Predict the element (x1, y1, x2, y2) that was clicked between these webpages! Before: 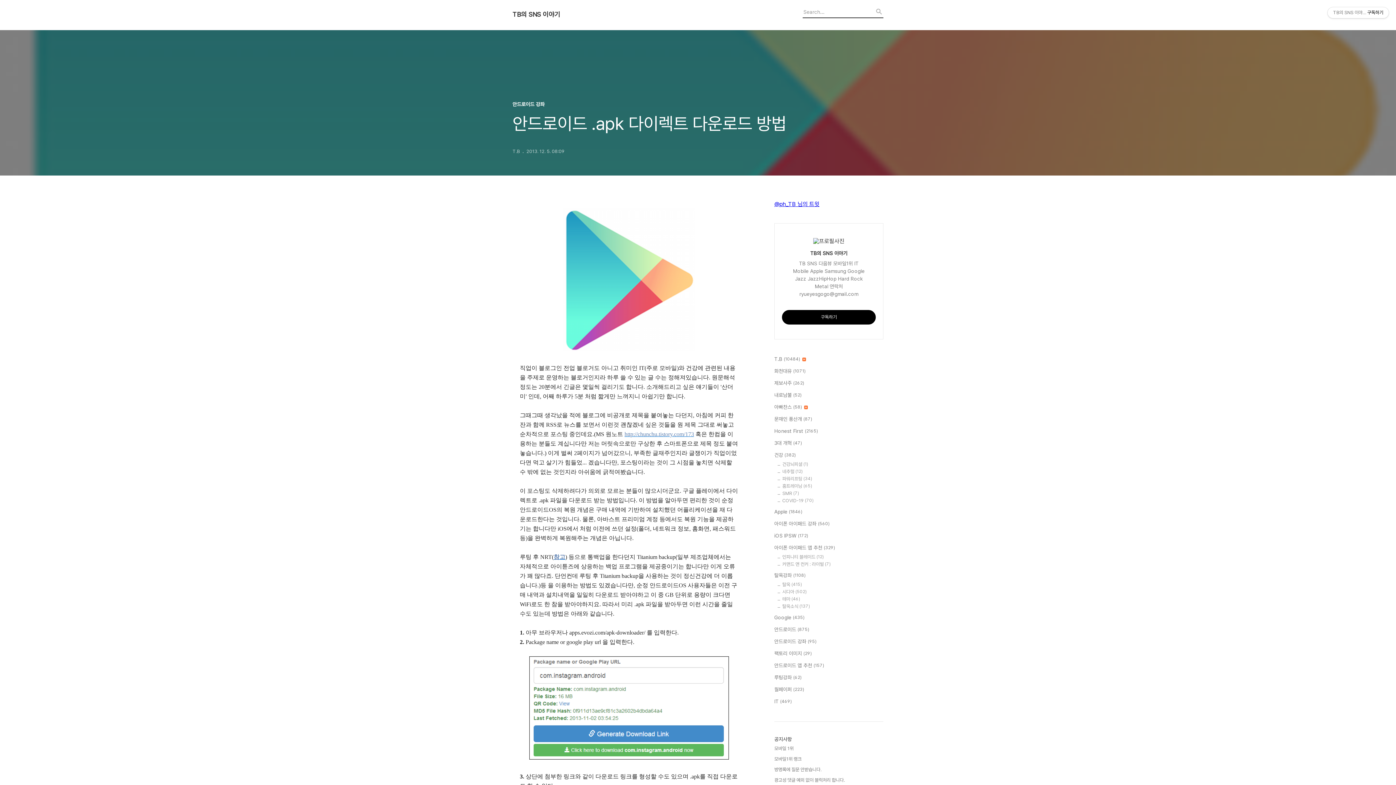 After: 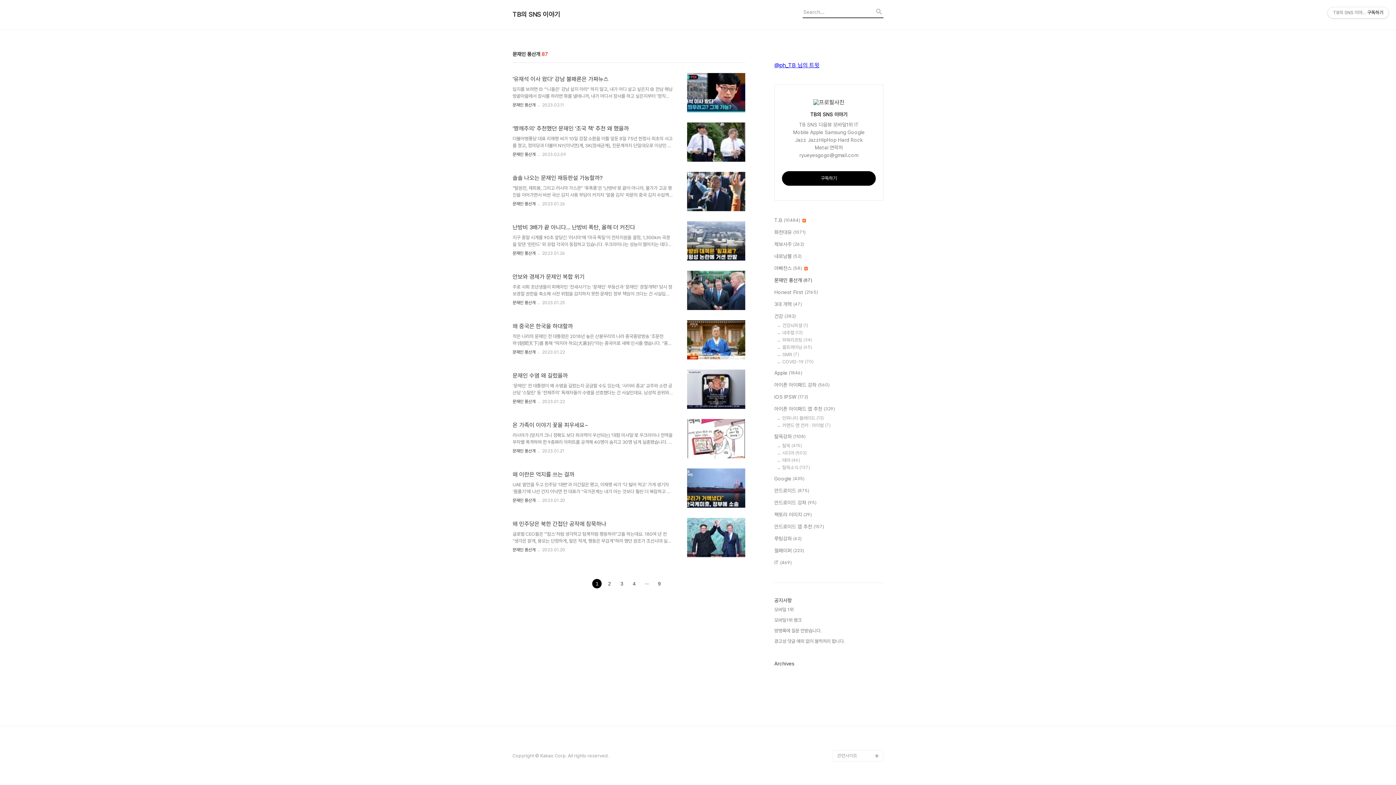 Action: label: 문재인 풍산개 (87) bbox: (774, 415, 883, 423)